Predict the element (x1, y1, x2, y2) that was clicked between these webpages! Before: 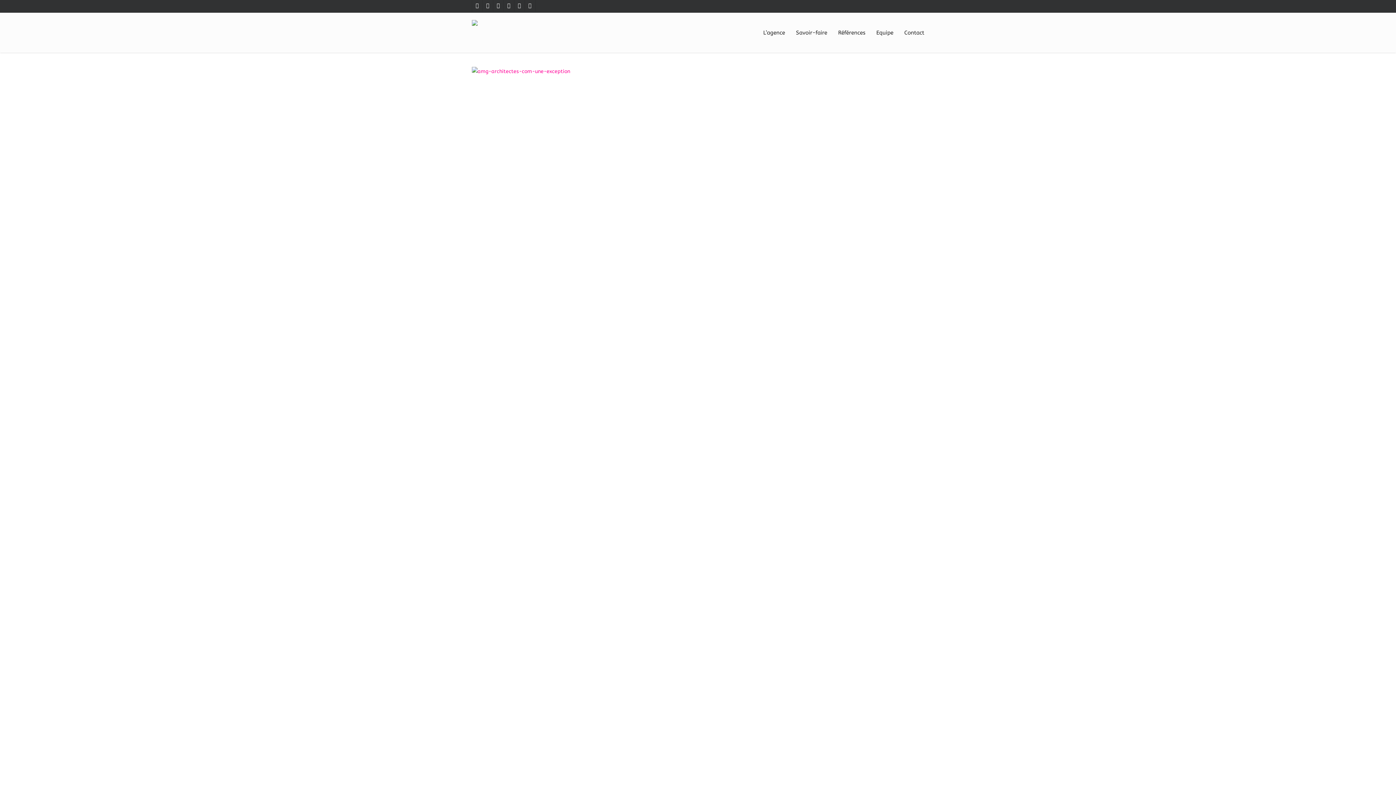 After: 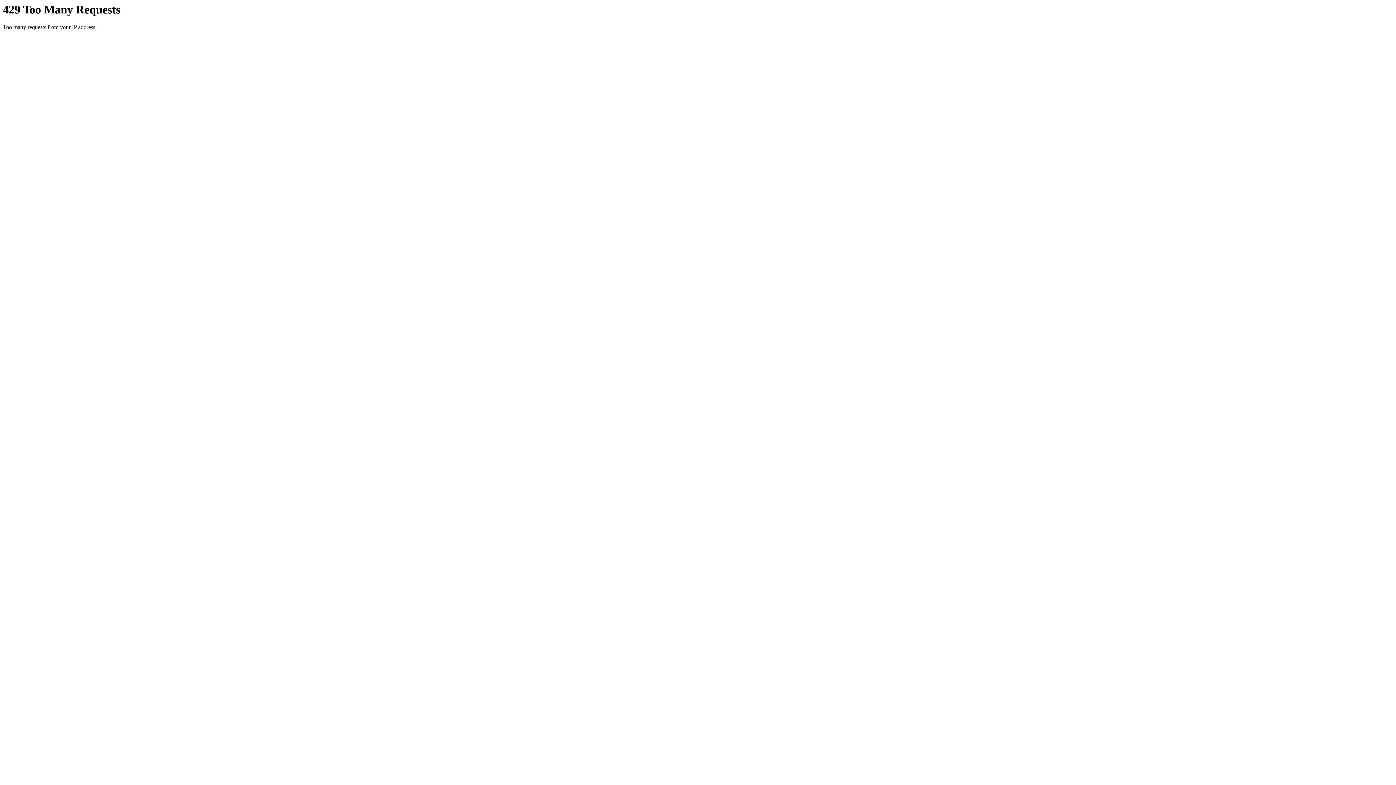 Action: label: Références bbox: (838, 30, 865, 35)